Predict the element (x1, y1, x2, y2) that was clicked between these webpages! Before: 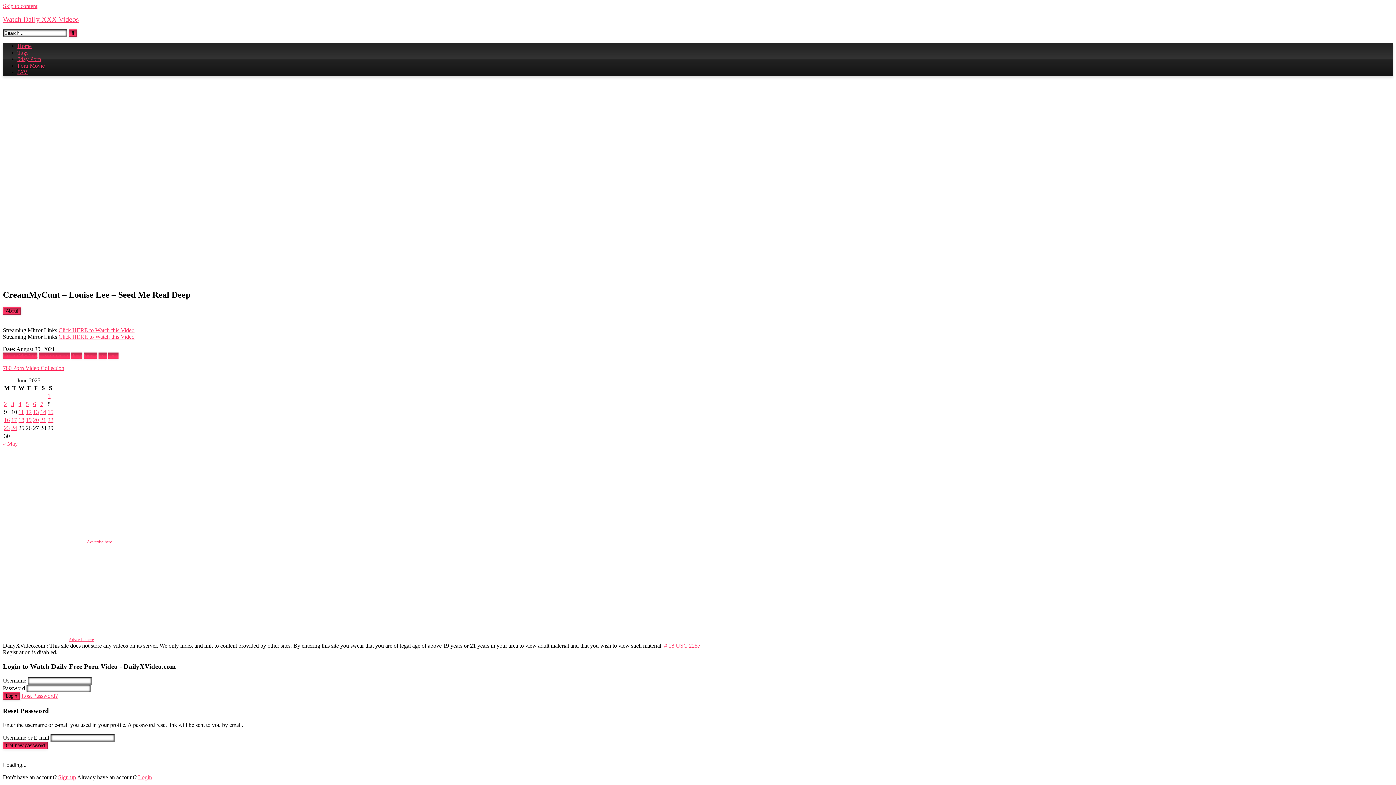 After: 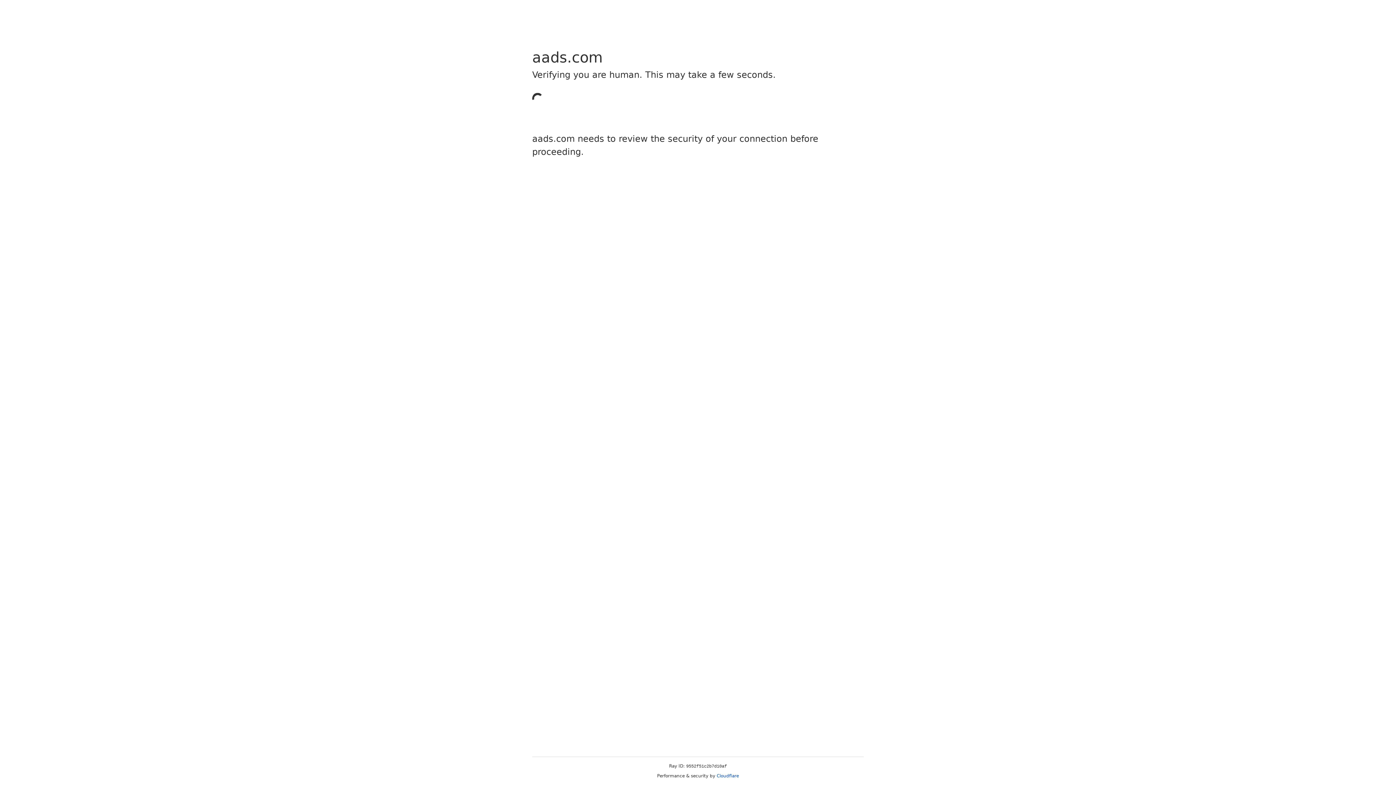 Action: label: Advertise here bbox: (2, 539, 112, 545)